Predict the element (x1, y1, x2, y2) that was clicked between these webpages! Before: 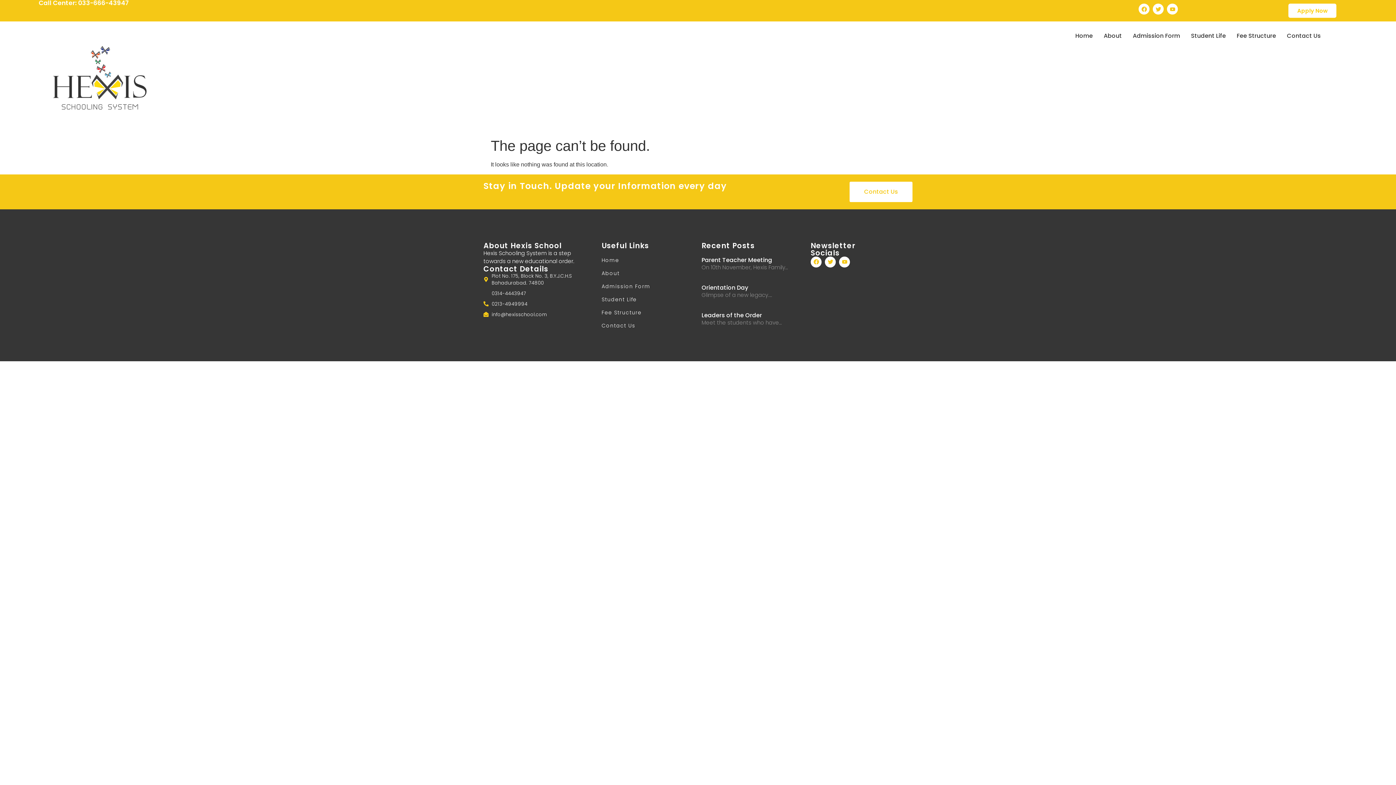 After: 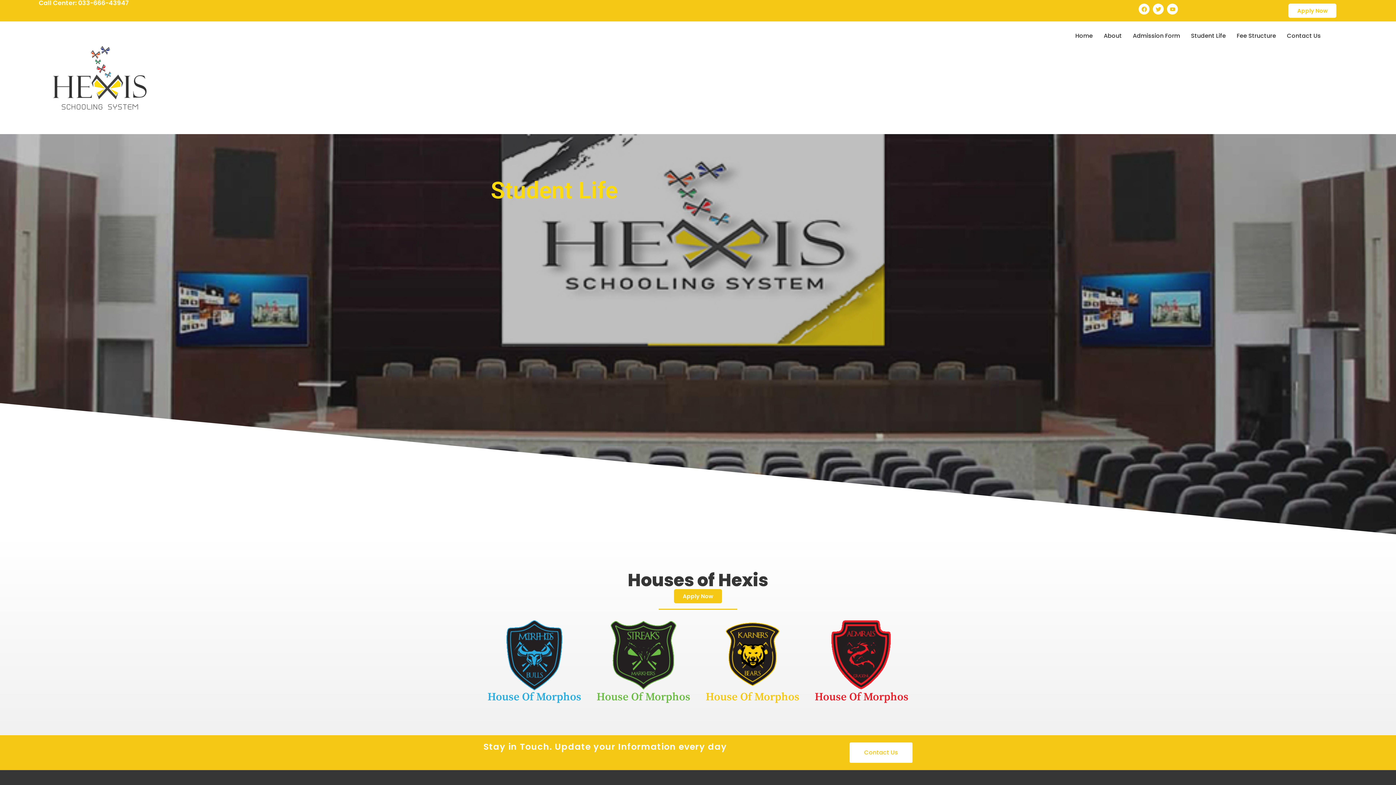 Action: bbox: (1185, 21, 1231, 50) label: Student Life